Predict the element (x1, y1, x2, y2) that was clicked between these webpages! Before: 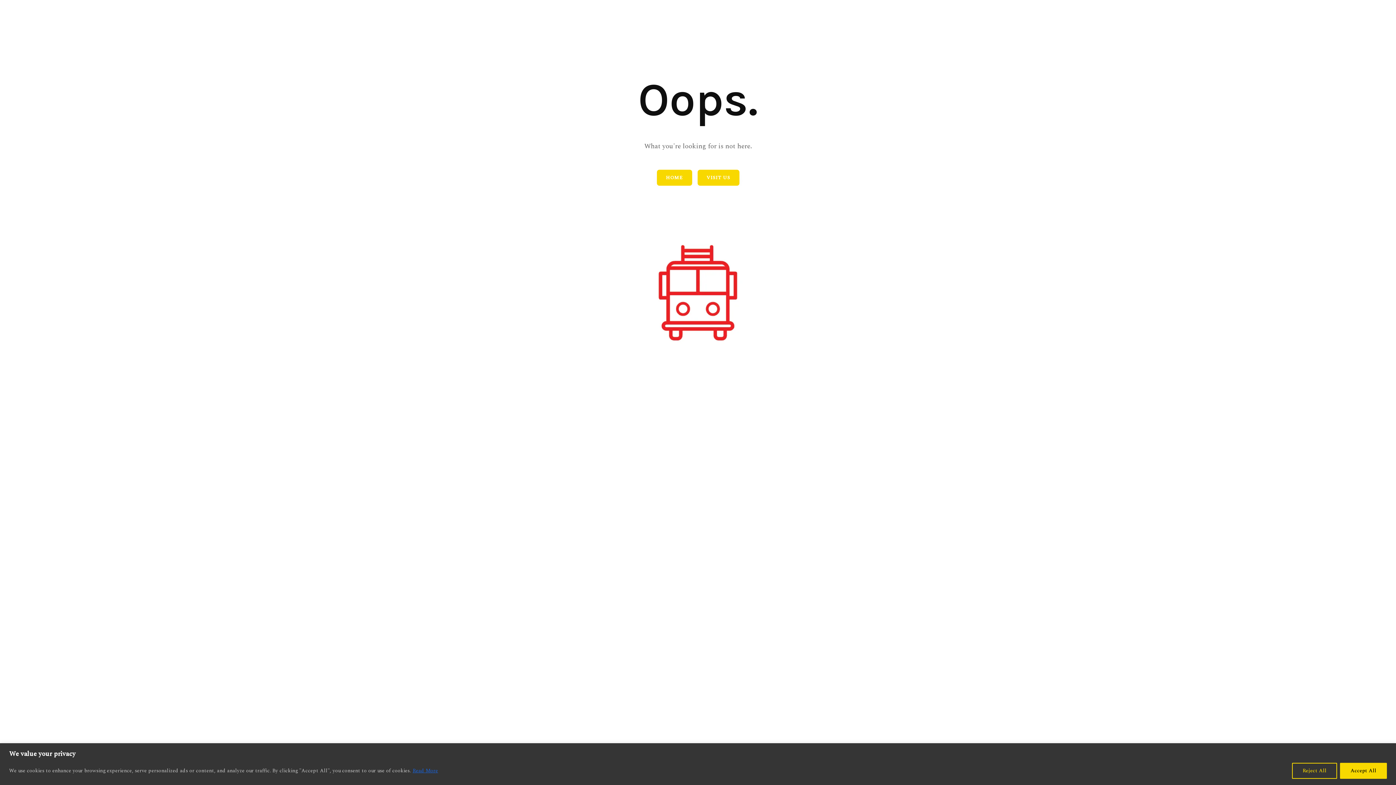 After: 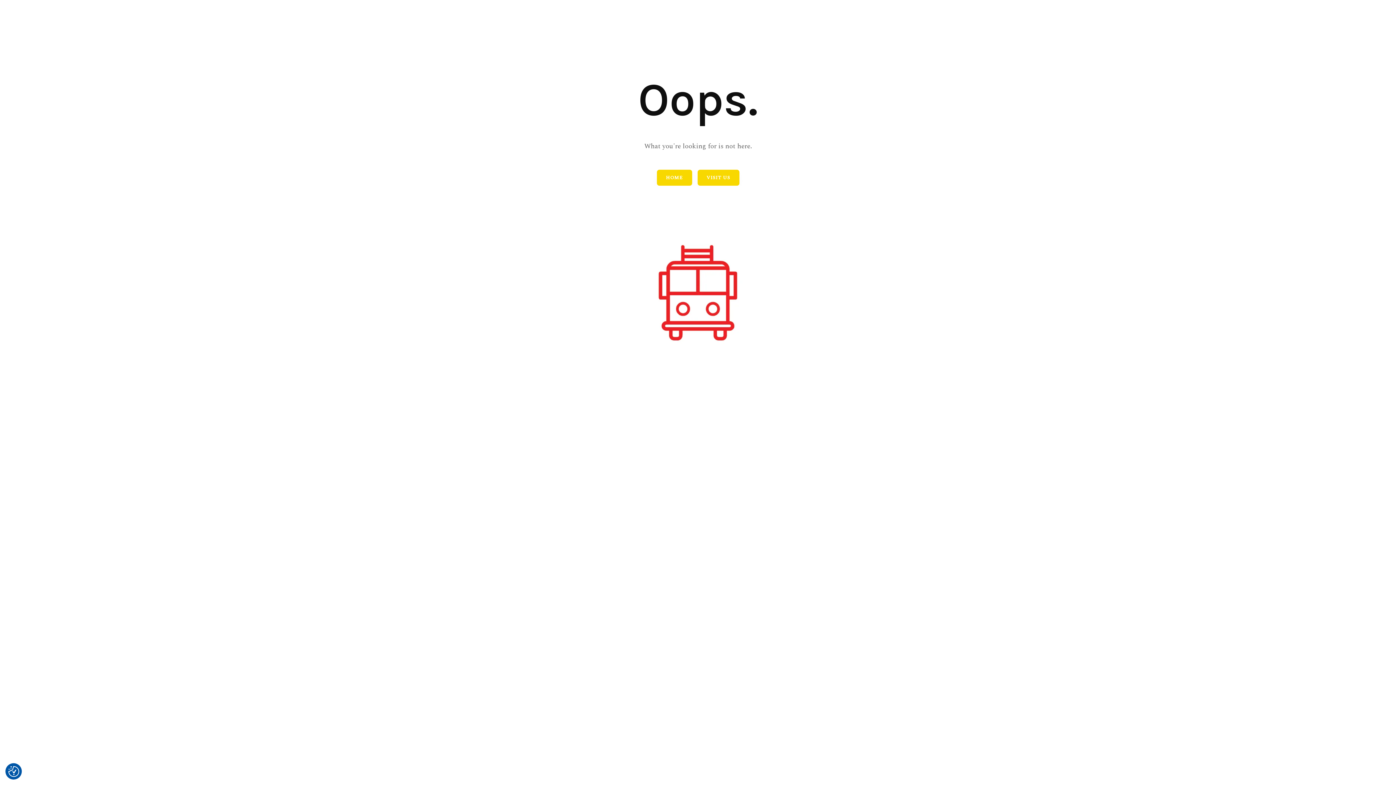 Action: label: Accept All bbox: (1340, 763, 1387, 779)